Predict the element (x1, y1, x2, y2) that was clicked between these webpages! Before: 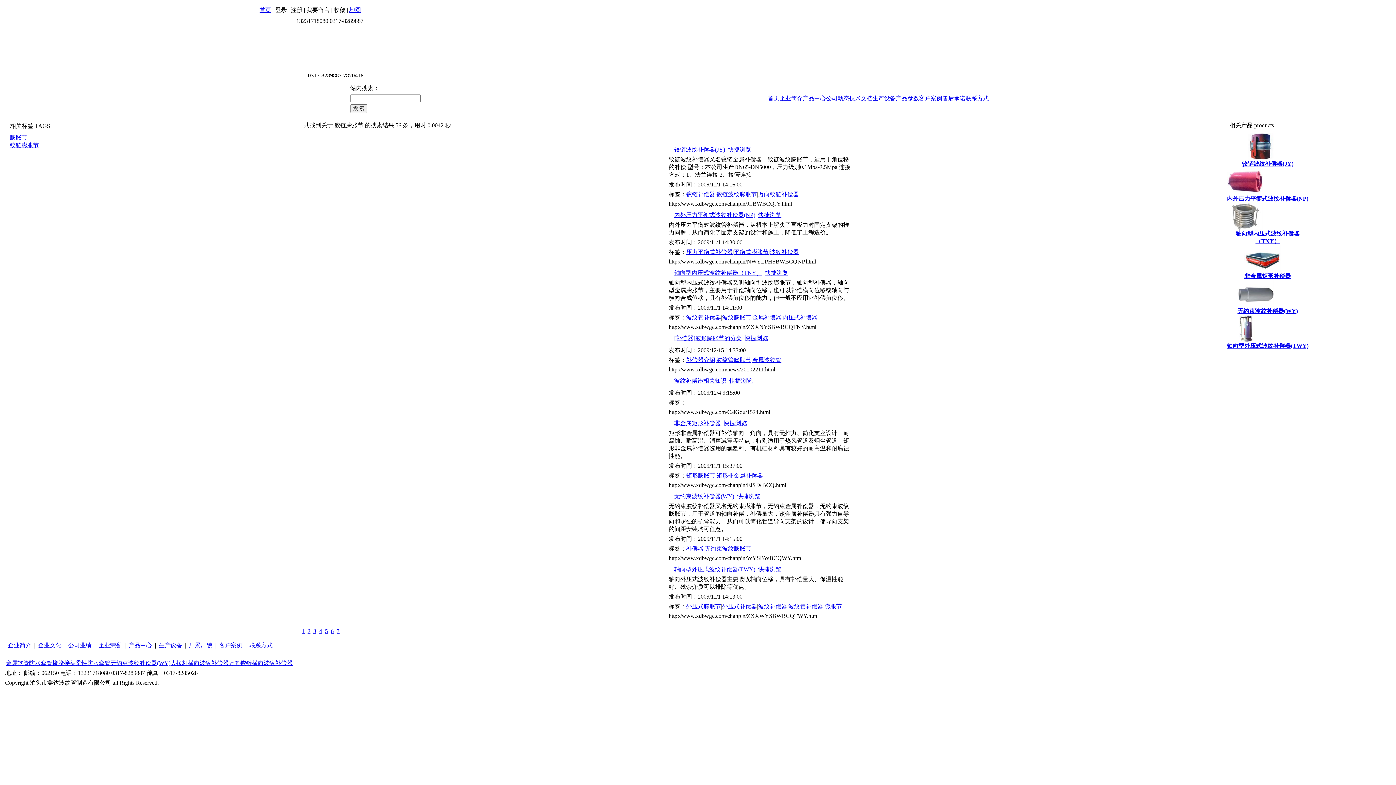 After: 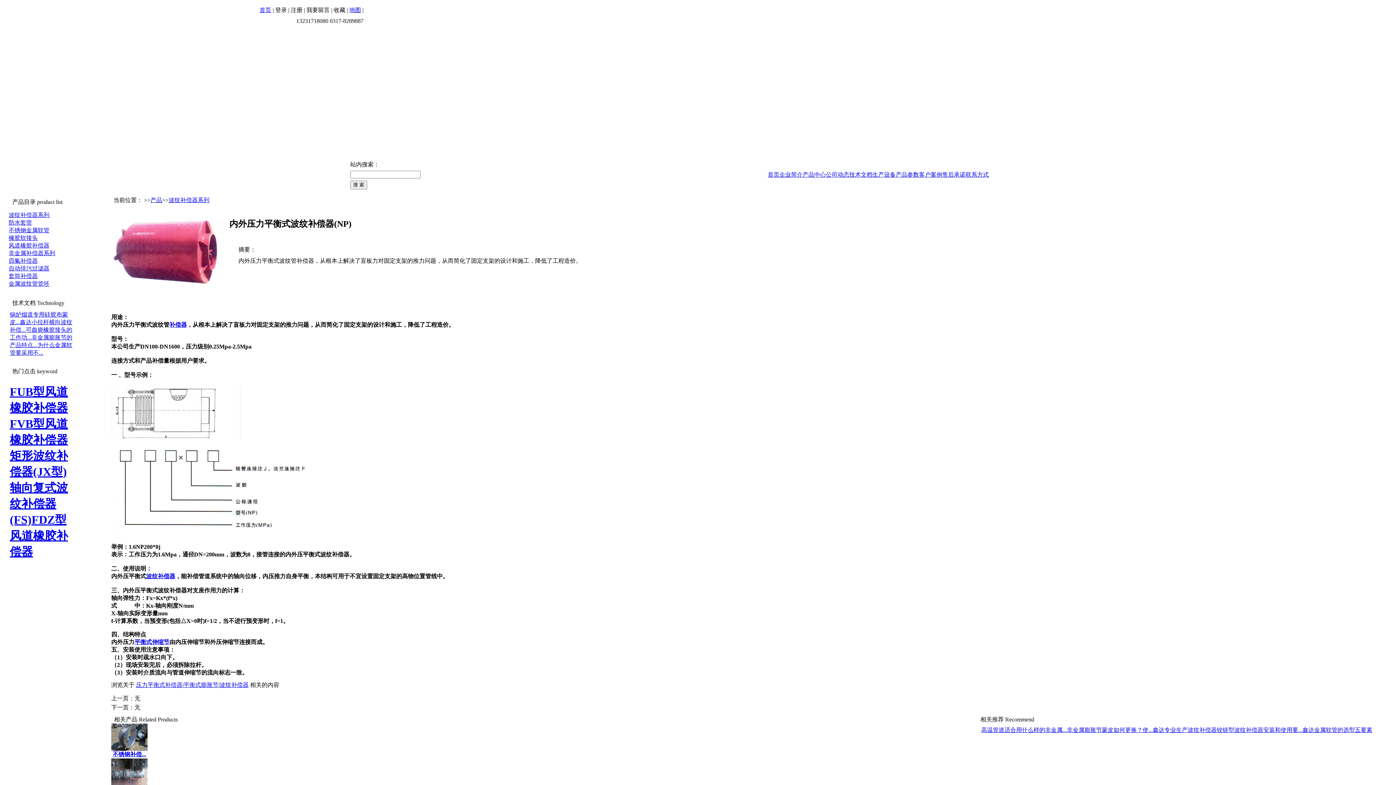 Action: bbox: (1227, 190, 1263, 196)